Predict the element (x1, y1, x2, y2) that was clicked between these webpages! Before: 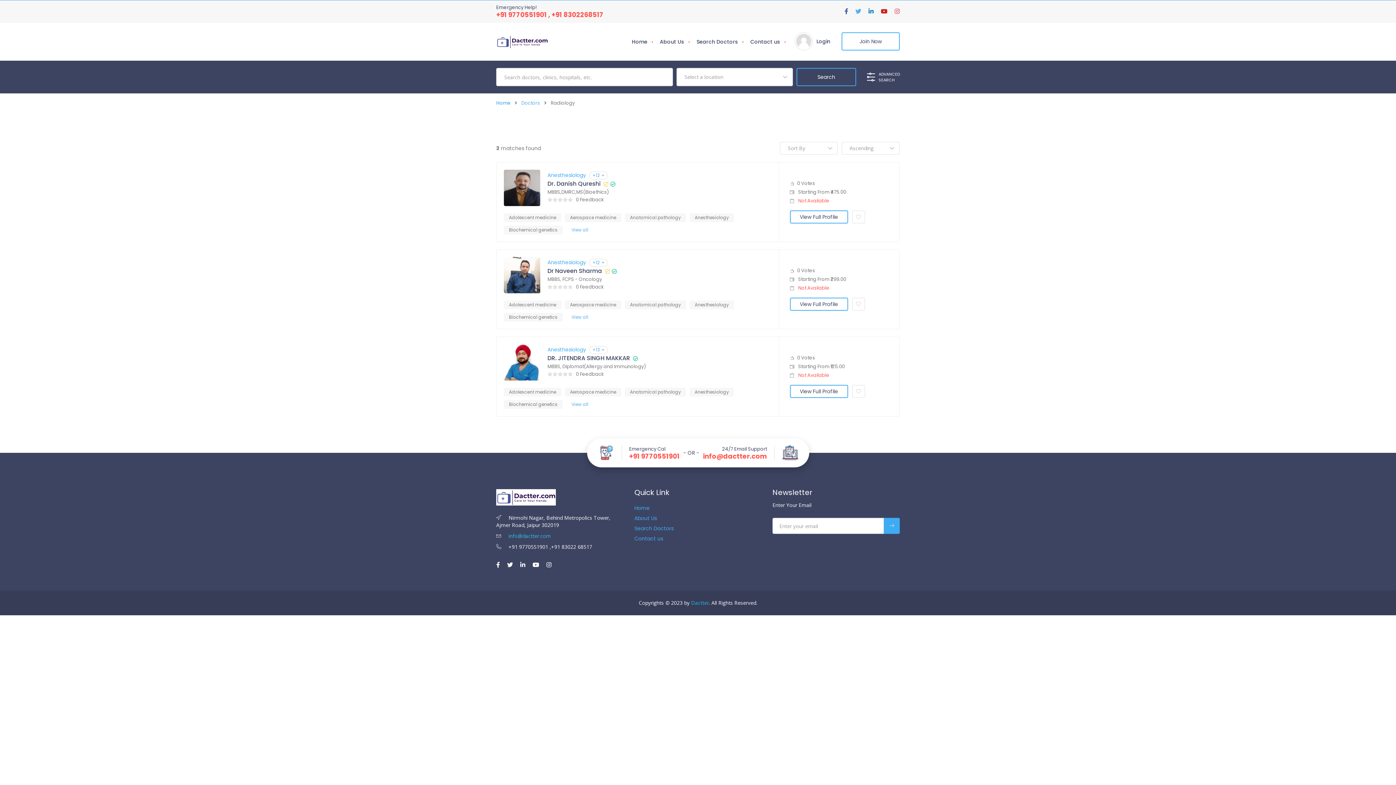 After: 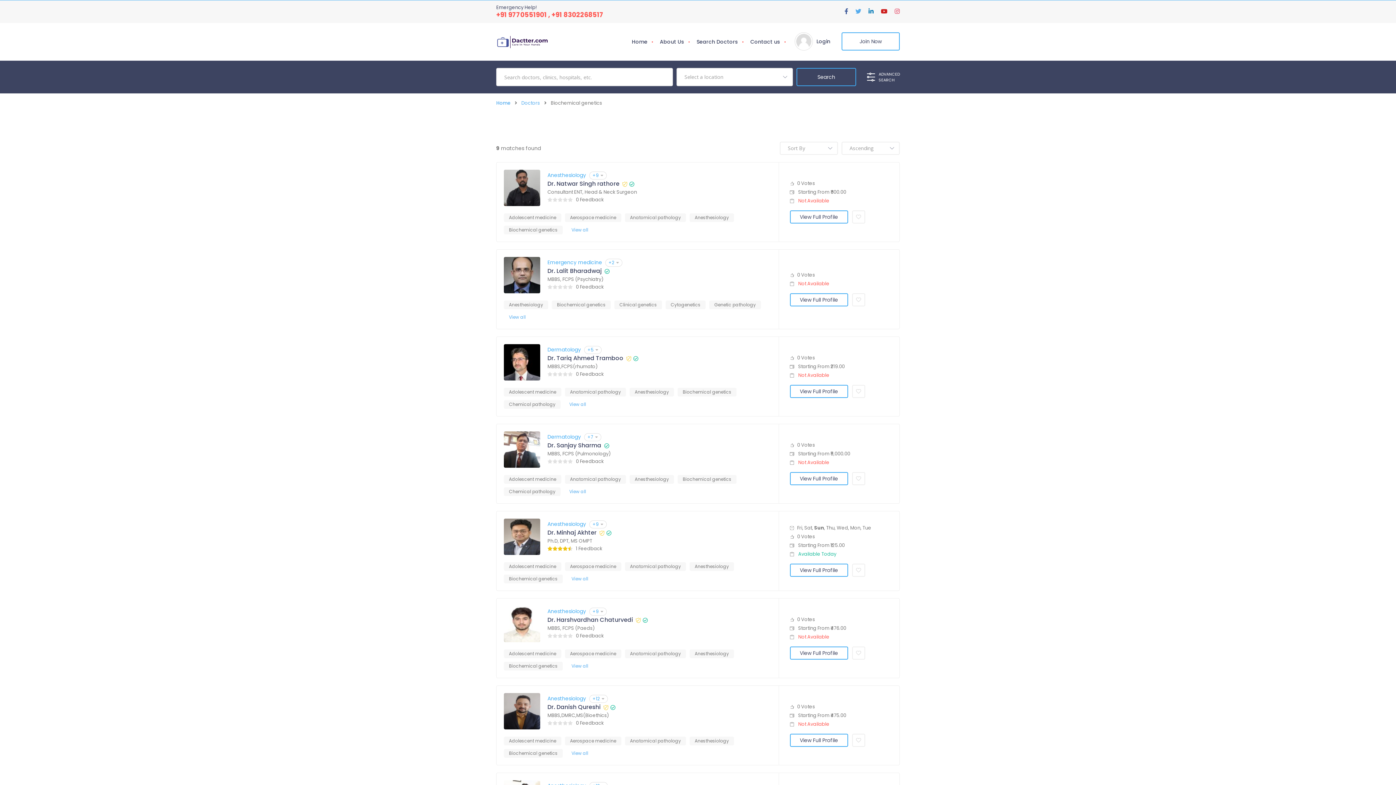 Action: bbox: (504, 400, 562, 409) label: Biochemical genetics